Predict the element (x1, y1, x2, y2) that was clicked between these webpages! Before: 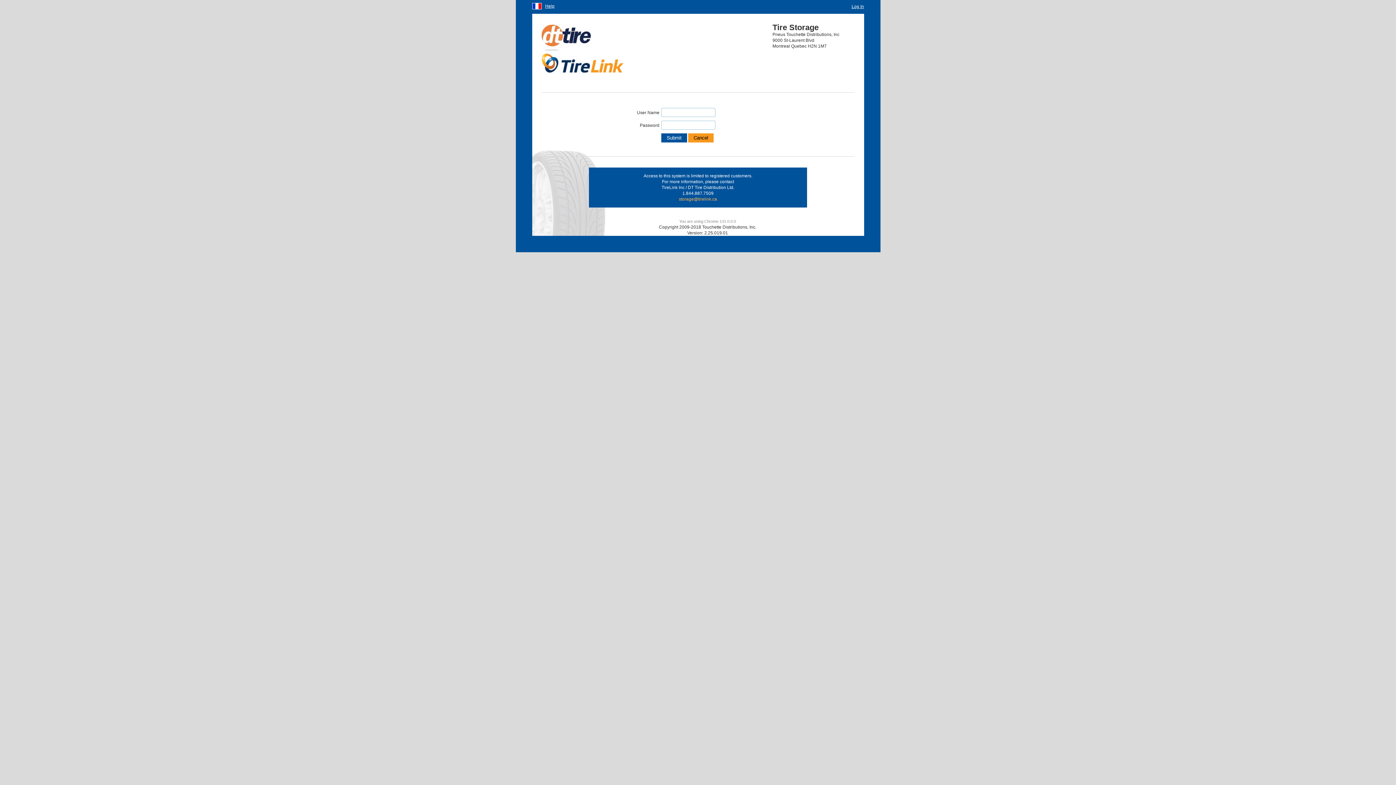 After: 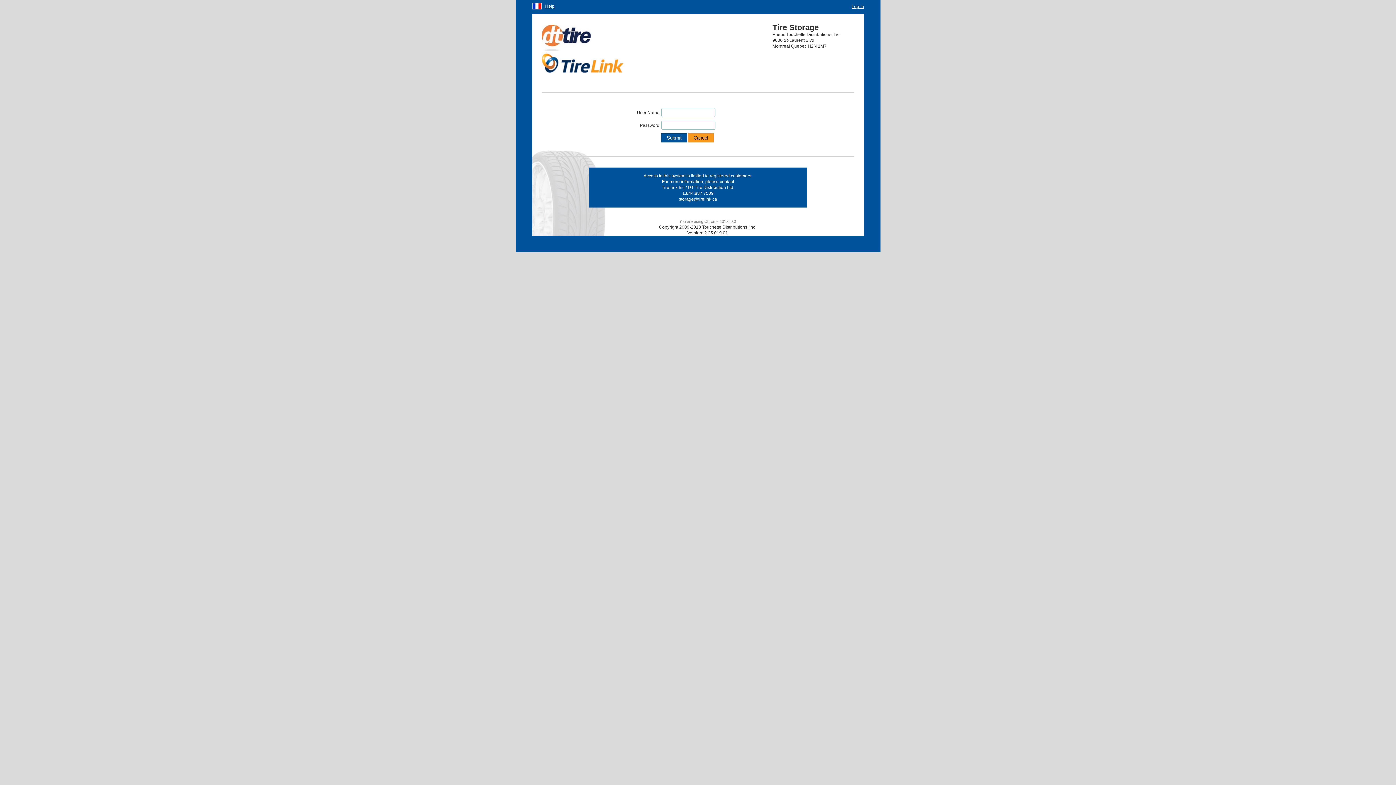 Action: bbox: (679, 196, 717, 201) label: storage@tirelink.ca